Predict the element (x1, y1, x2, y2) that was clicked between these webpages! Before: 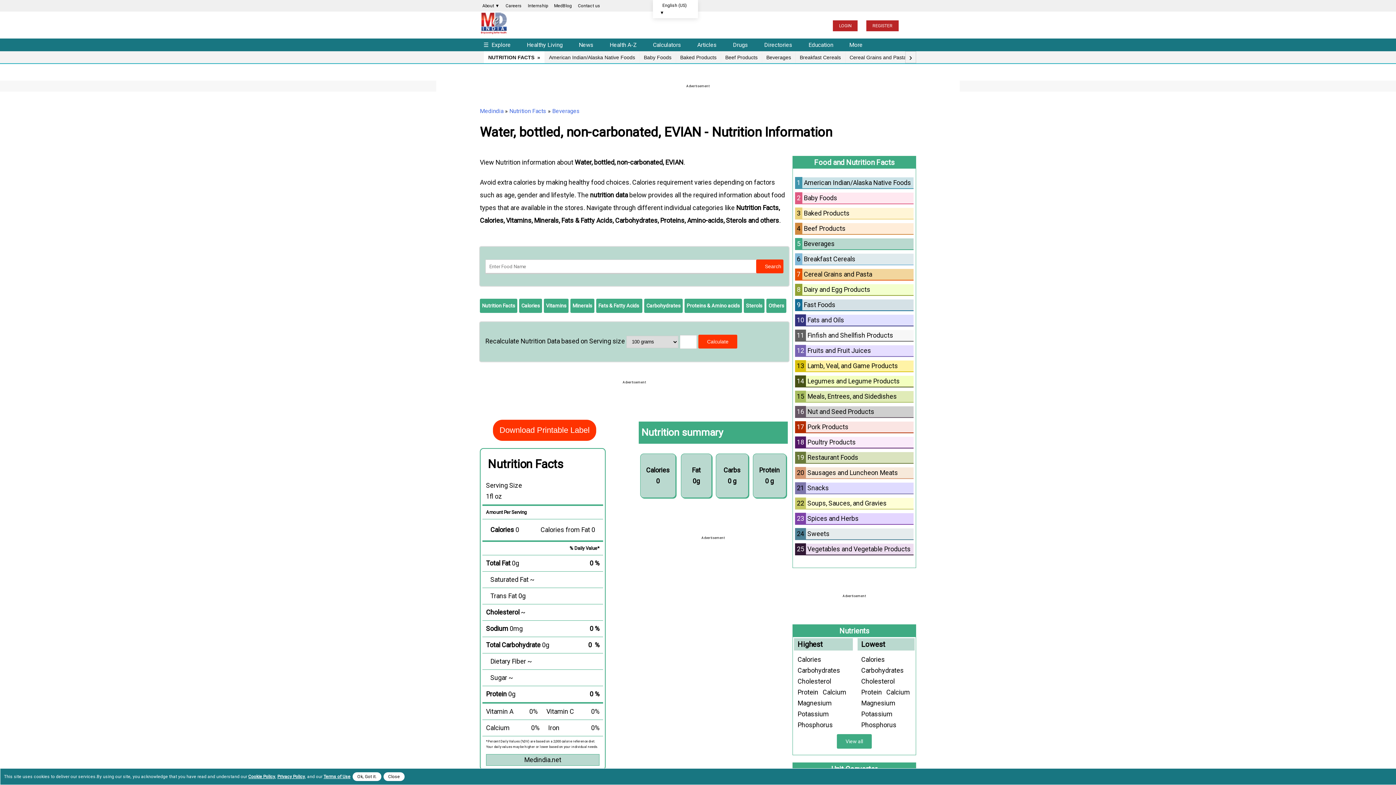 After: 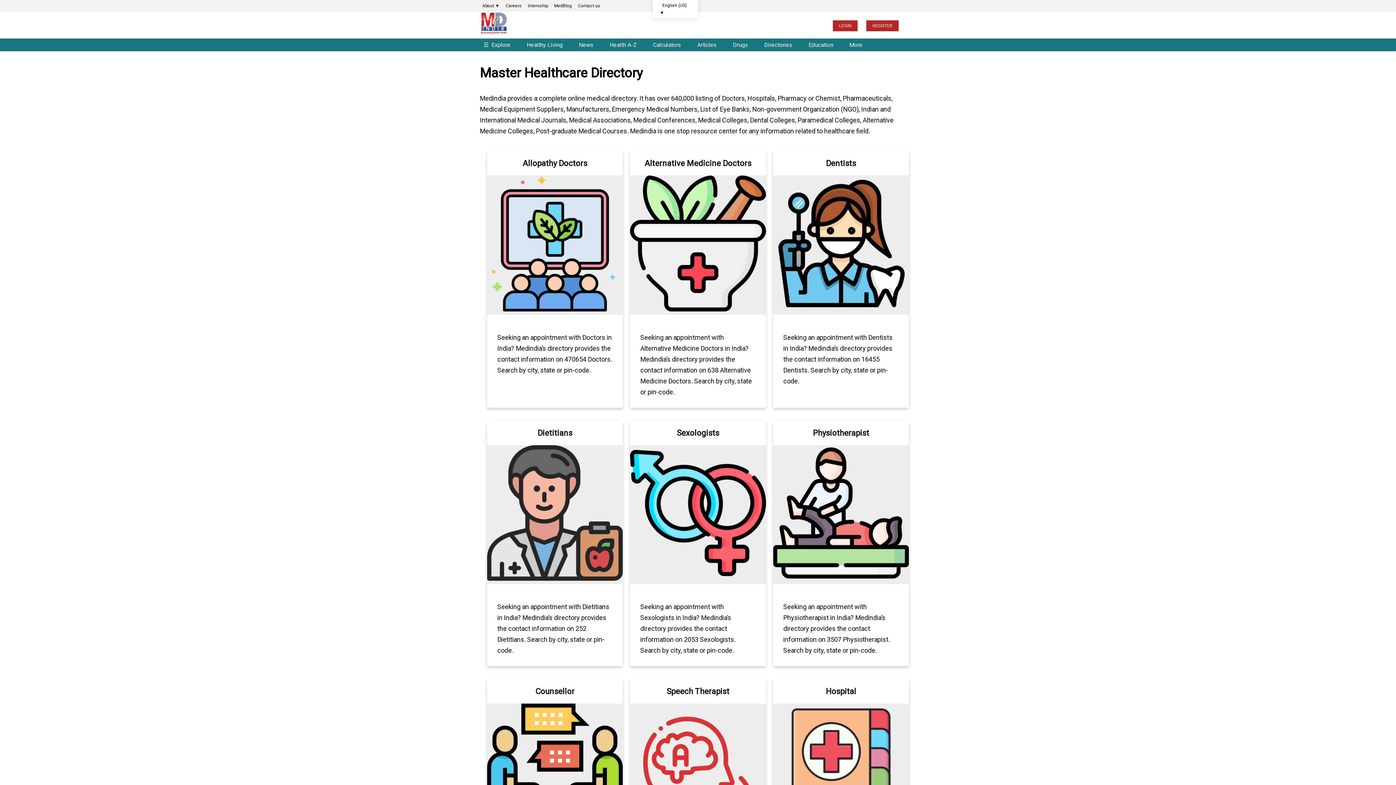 Action: label: Directories bbox: (760, 37, 803, 52)